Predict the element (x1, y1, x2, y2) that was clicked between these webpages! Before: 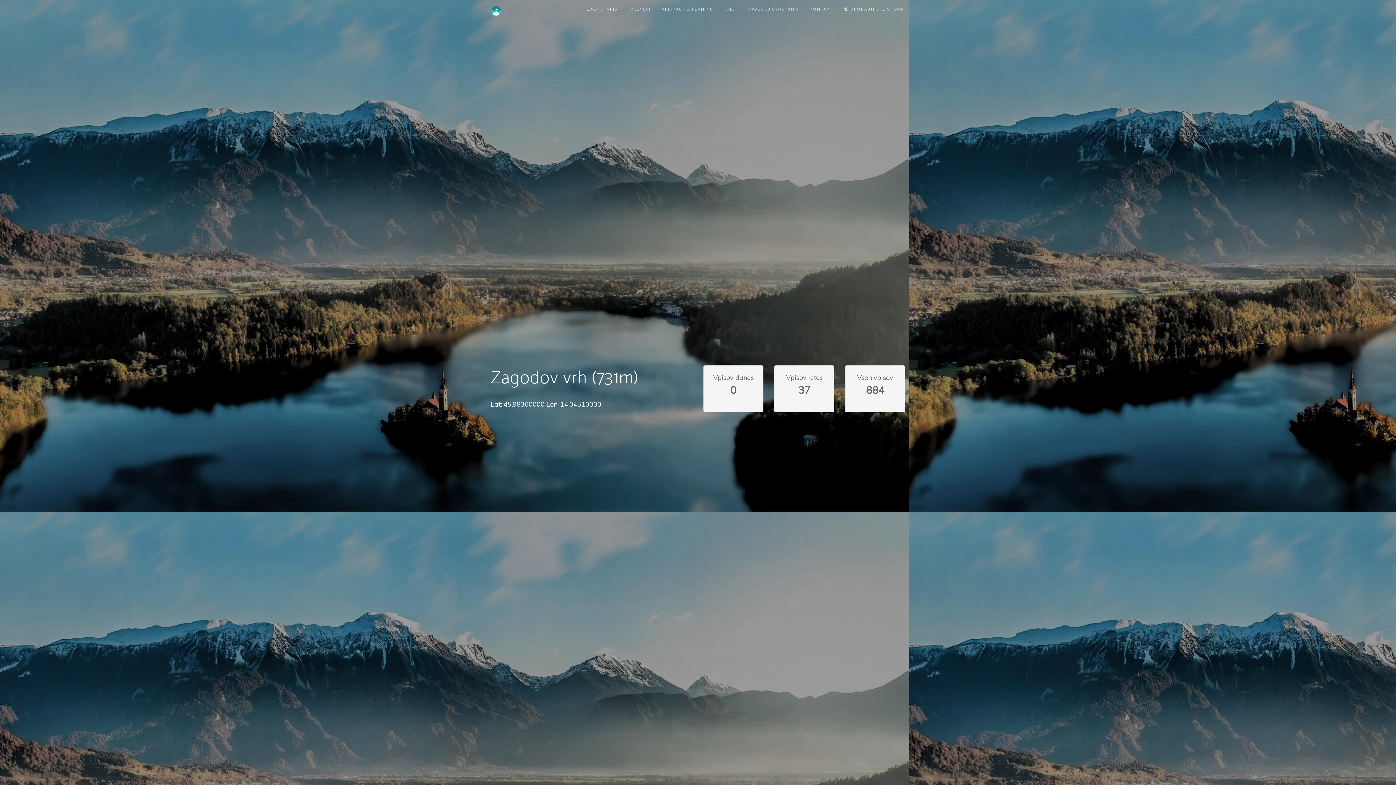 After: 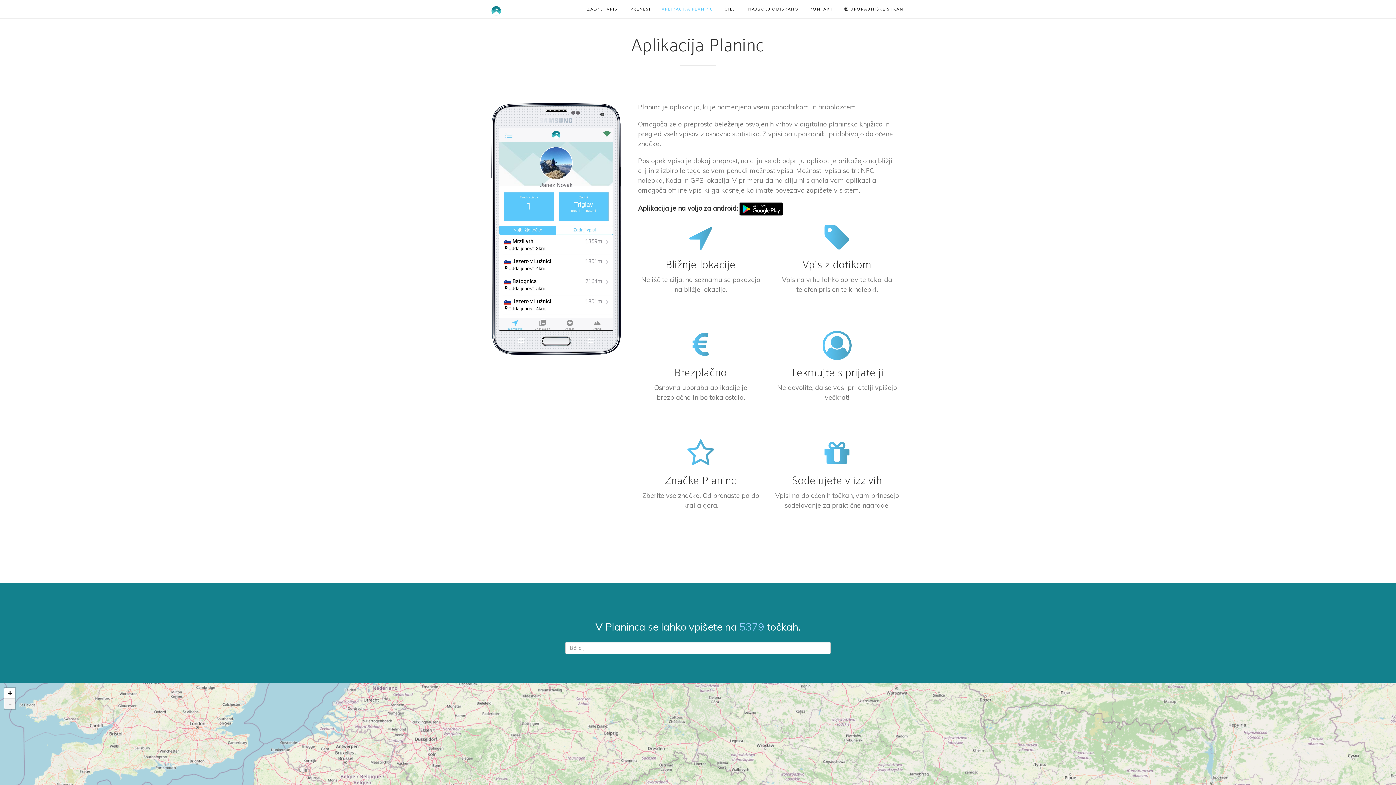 Action: label: APLIKACIJA PLANINC bbox: (656, 0, 719, 18)